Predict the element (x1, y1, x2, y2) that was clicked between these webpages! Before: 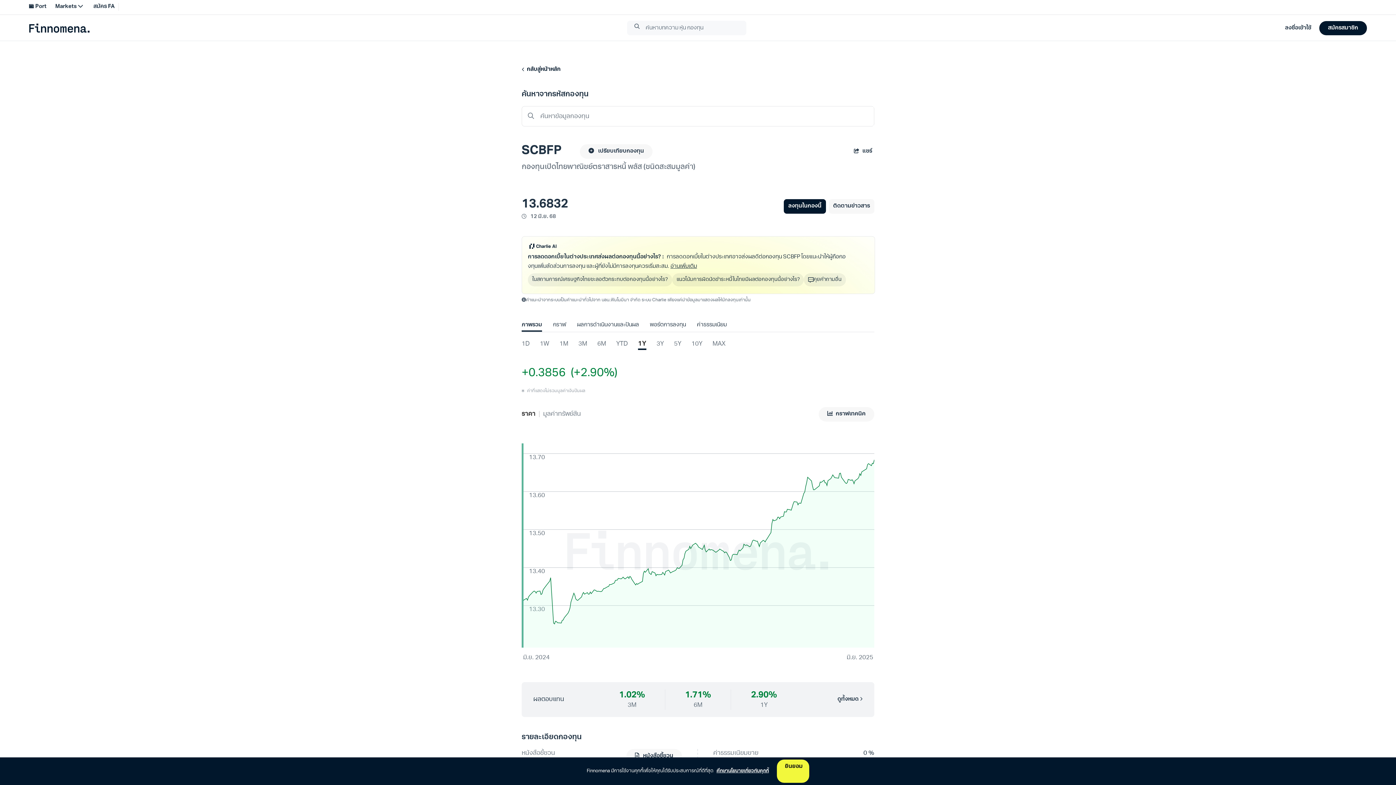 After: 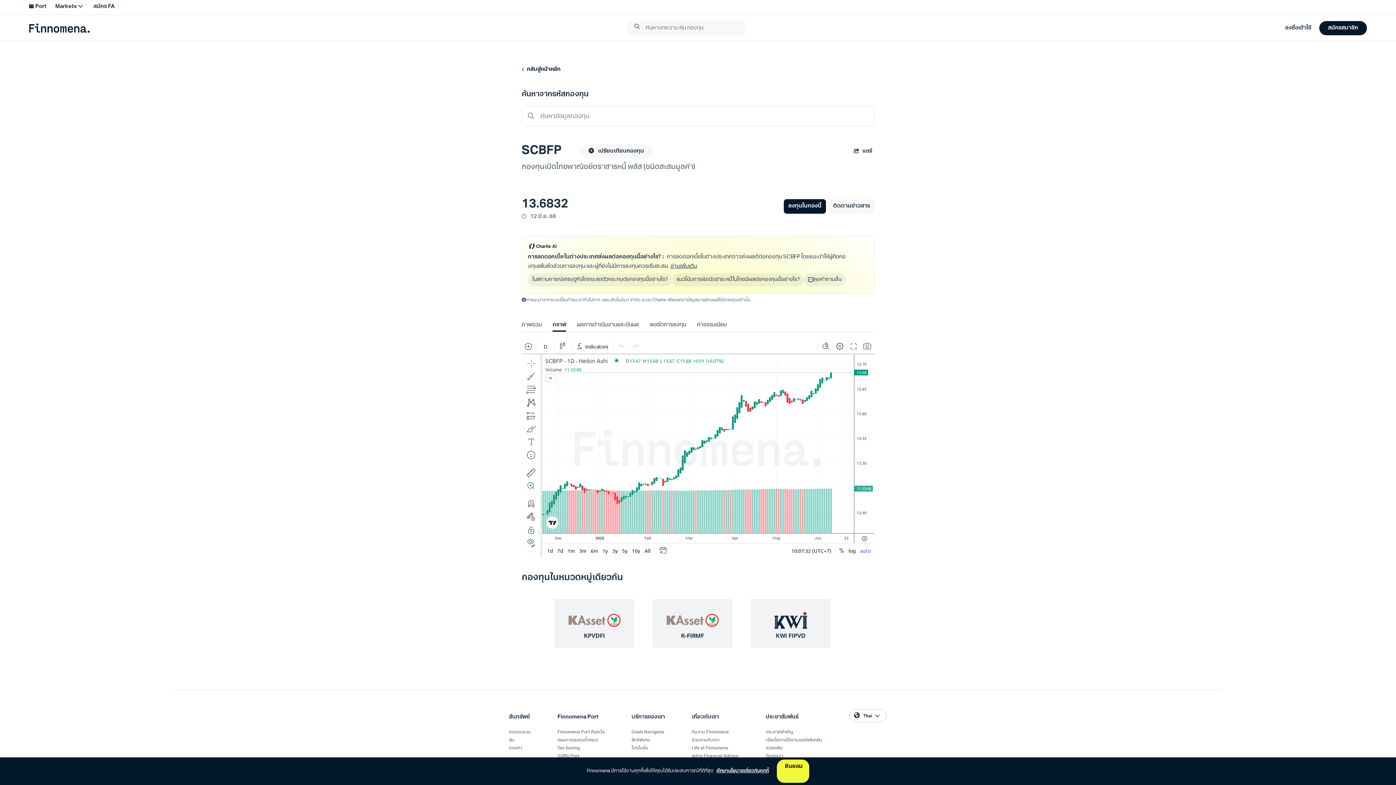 Action: label: กราฟเทคนิค bbox: (818, 383, 874, 398)